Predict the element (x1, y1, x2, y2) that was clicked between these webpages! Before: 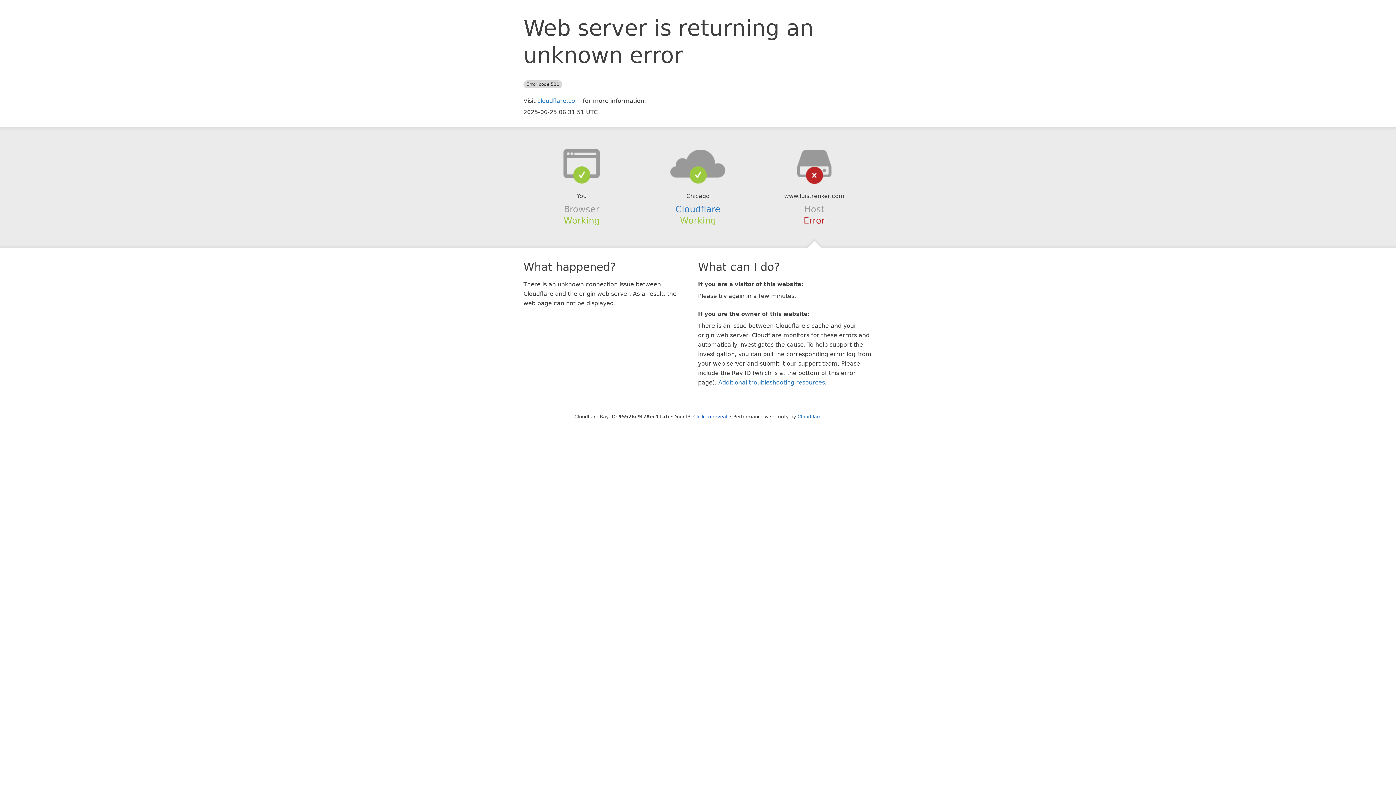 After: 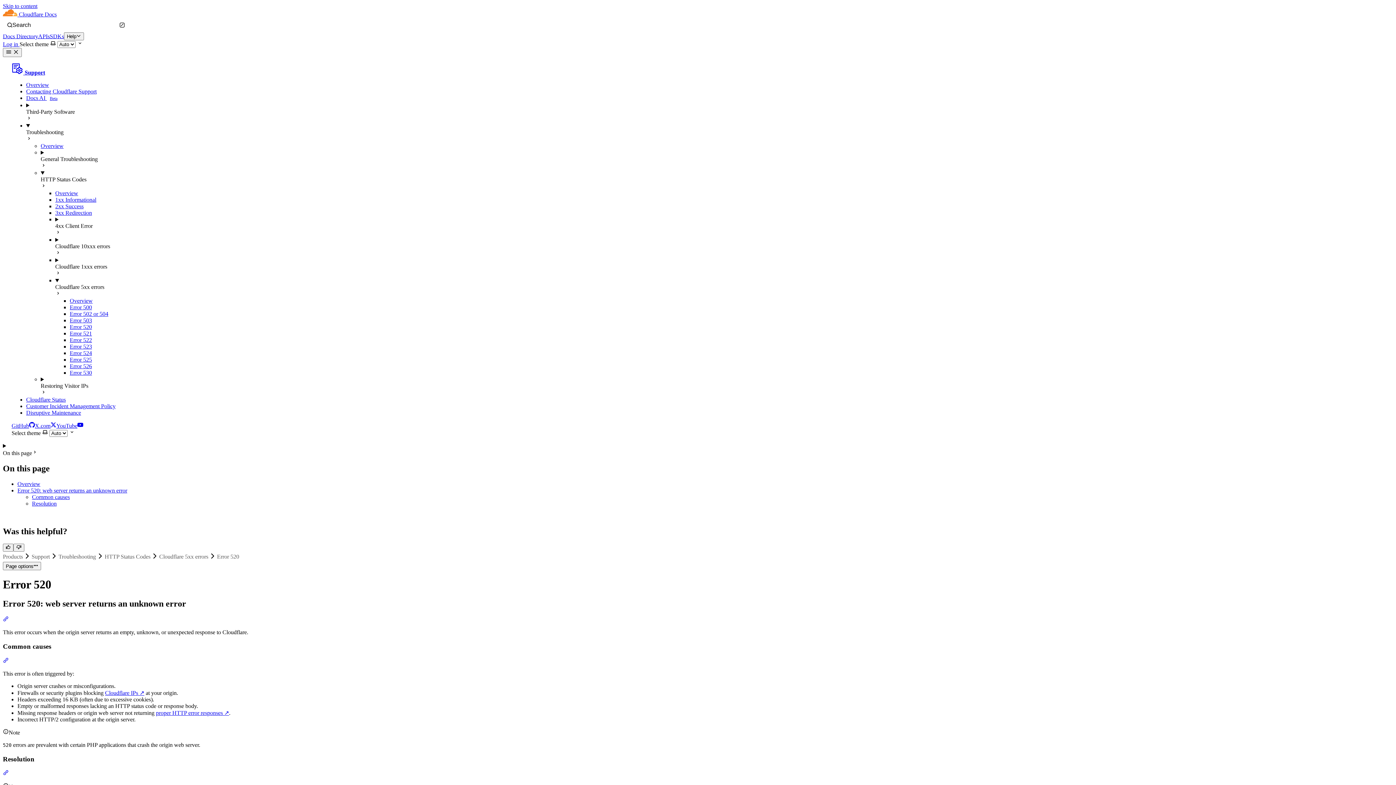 Action: label: Additional troubleshooting resources bbox: (718, 379, 825, 386)